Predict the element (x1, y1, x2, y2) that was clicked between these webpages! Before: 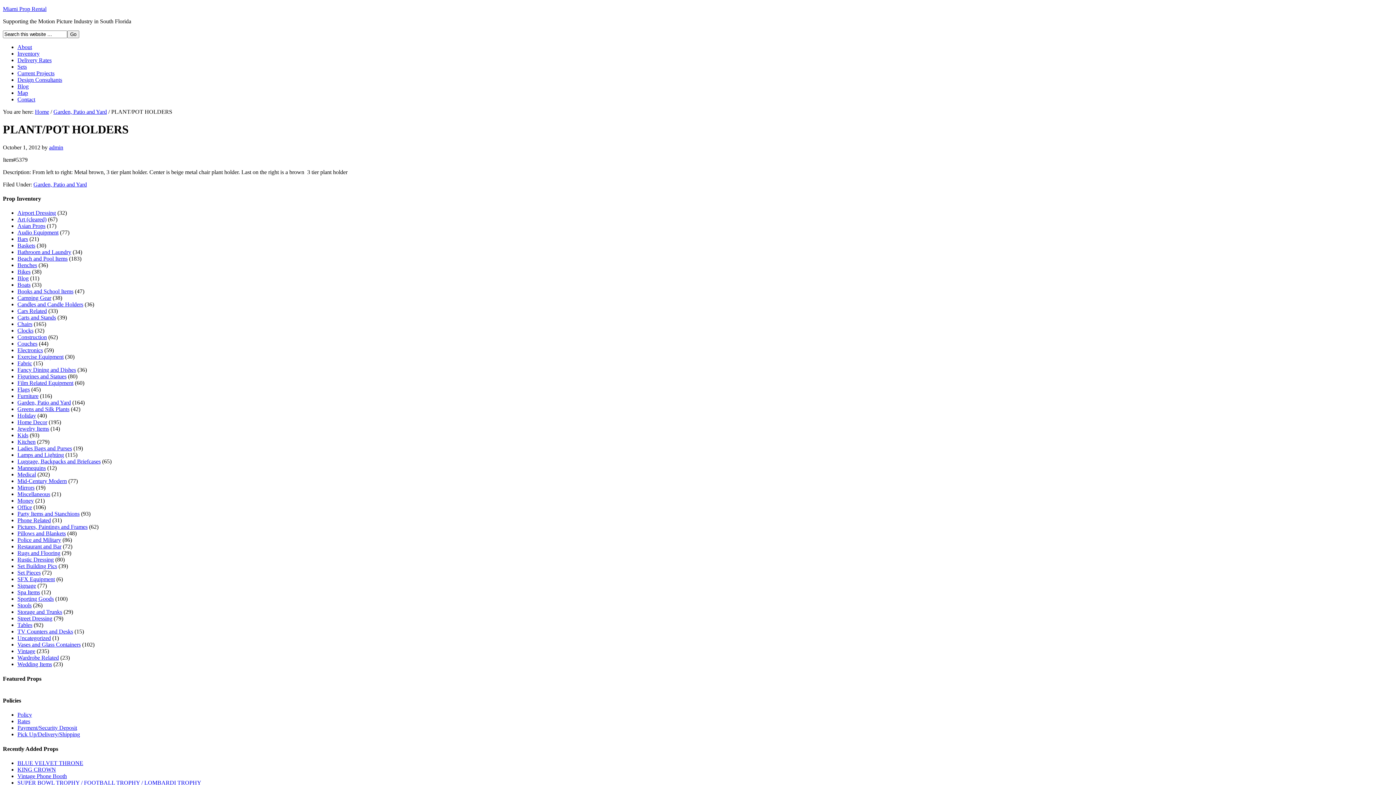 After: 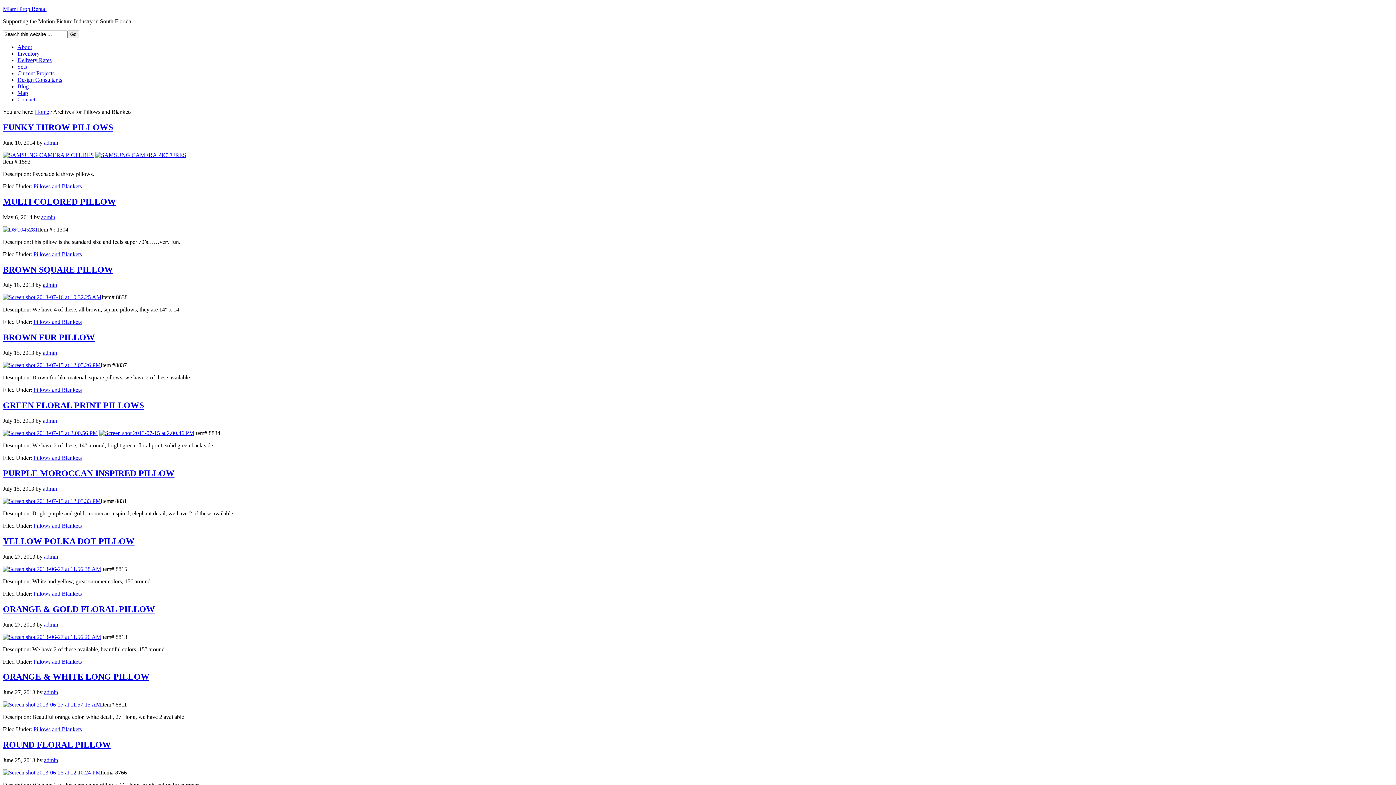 Action: bbox: (17, 530, 65, 536) label: Pillows and Blankets